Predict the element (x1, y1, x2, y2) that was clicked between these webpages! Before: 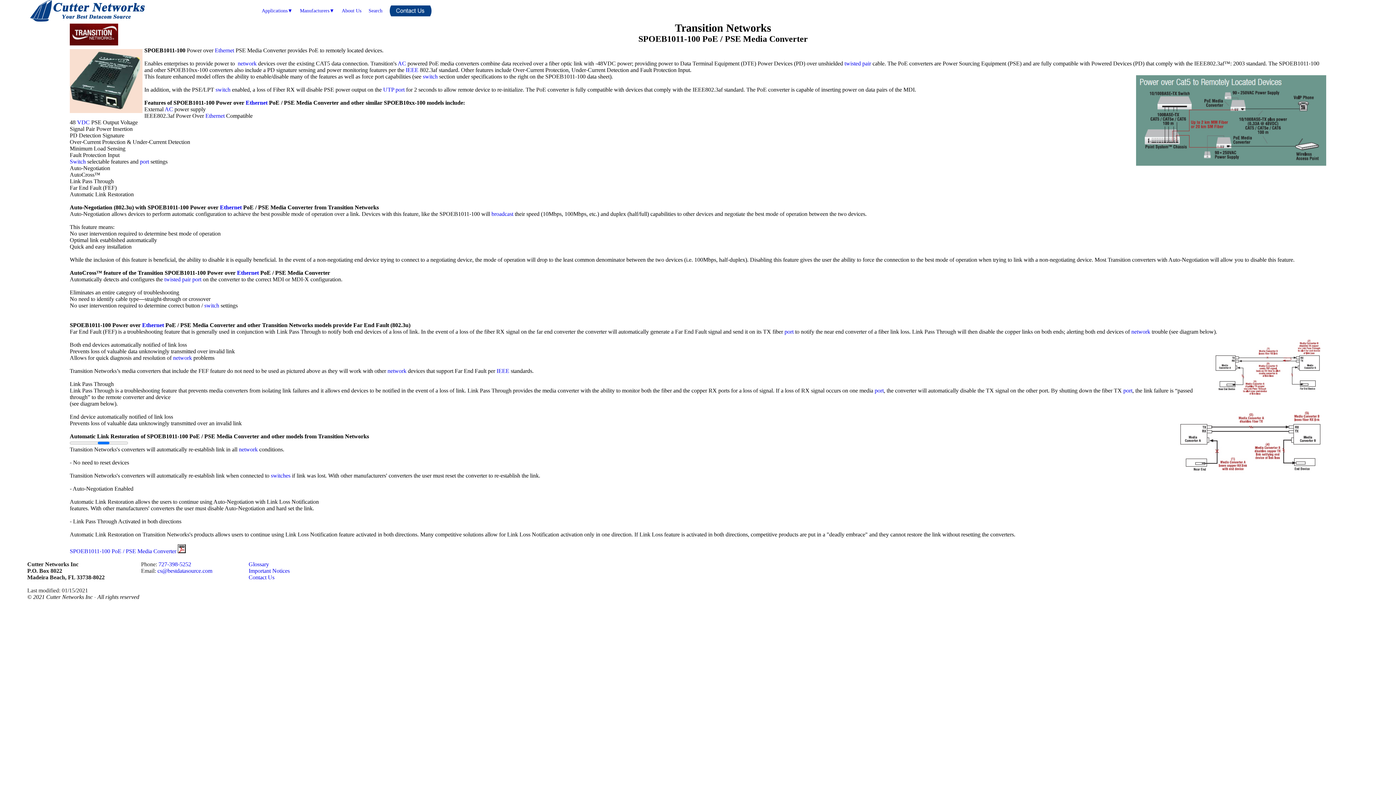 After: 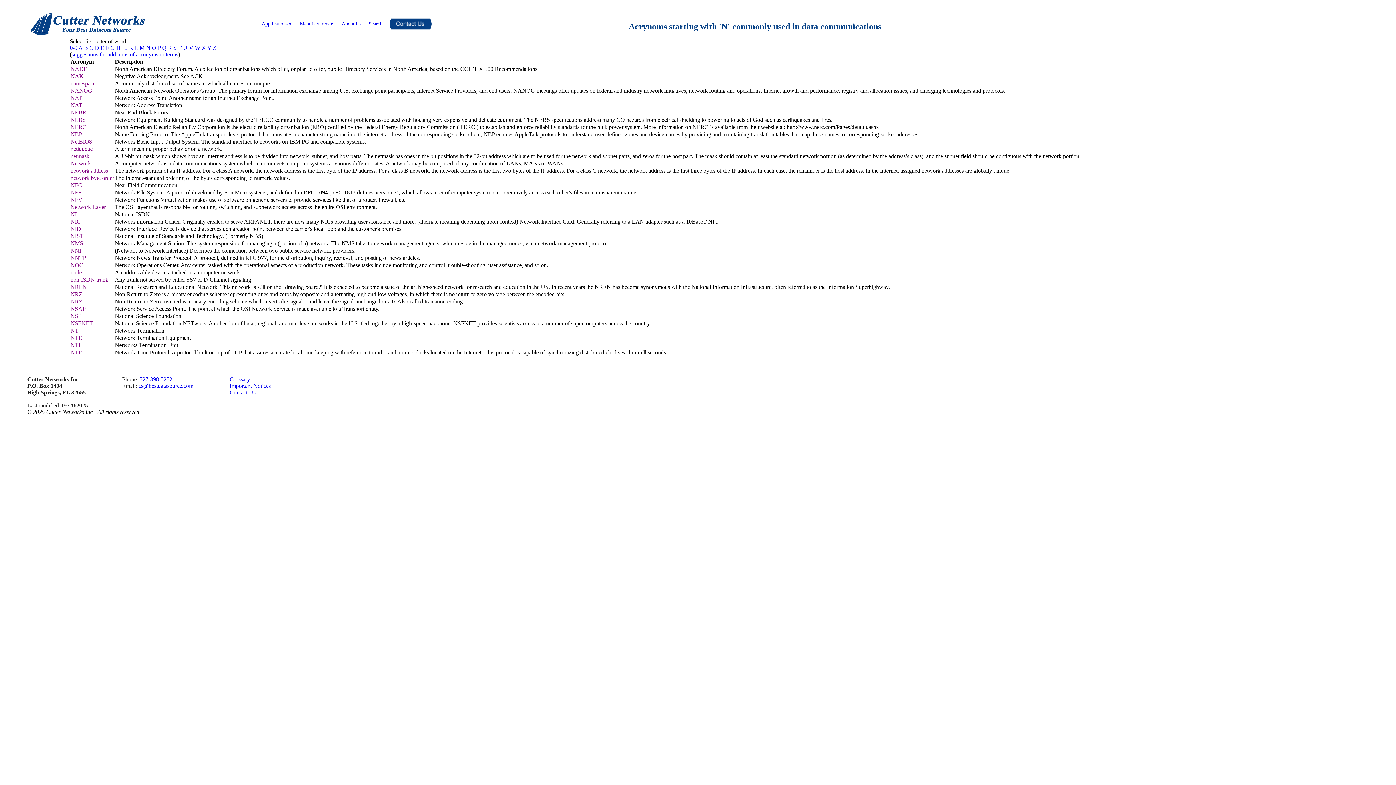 Action: label: network bbox: (173, 354, 192, 361)